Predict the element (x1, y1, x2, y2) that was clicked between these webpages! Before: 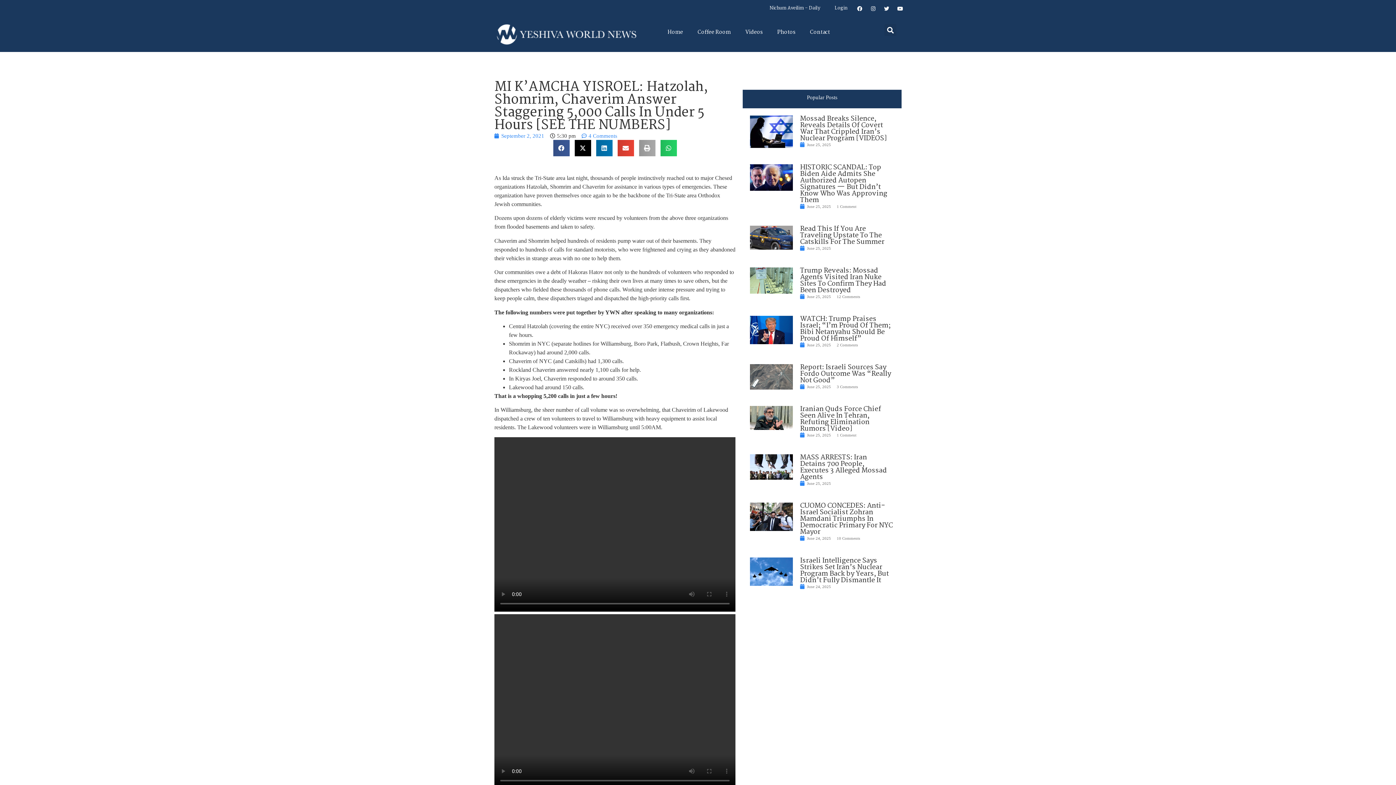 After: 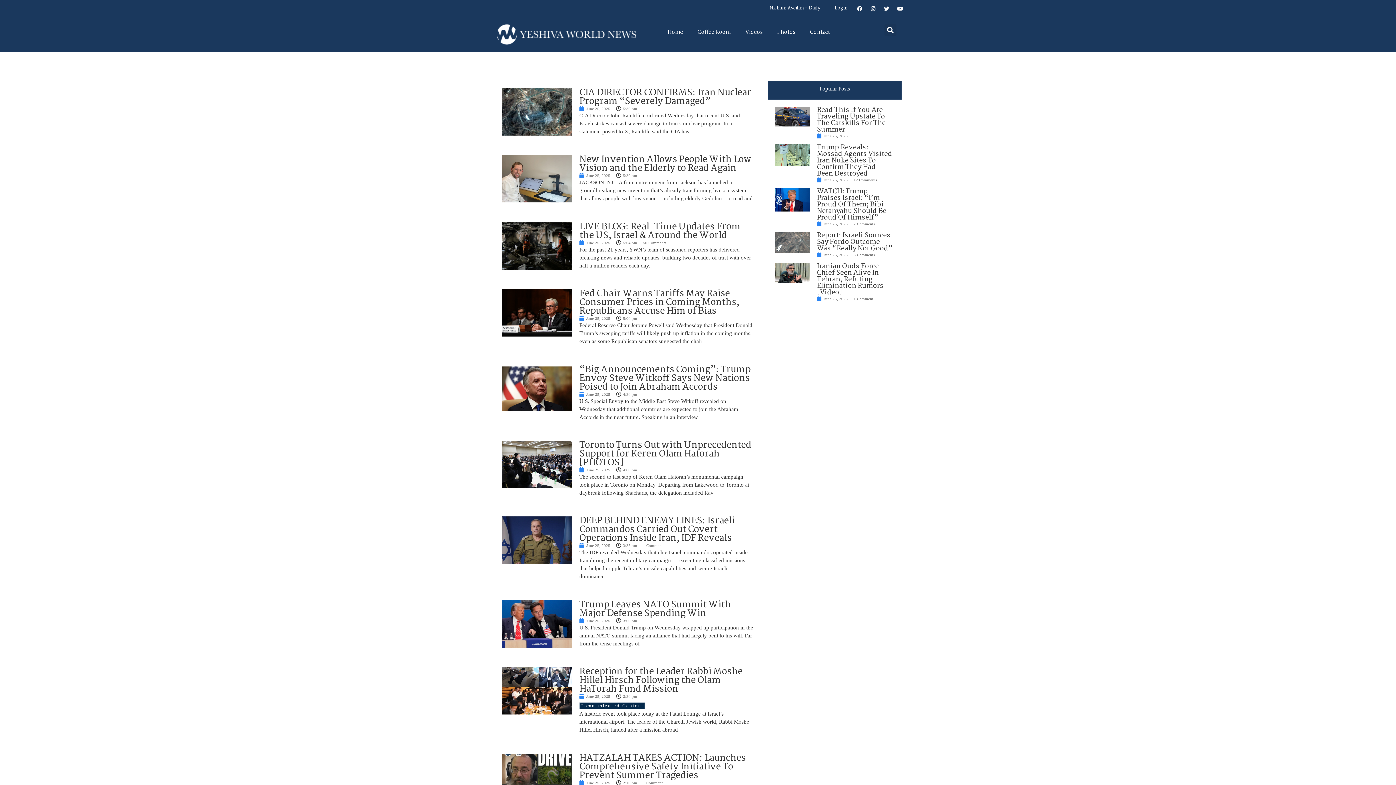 Action: label: June 25, 2025 bbox: (800, 141, 831, 147)